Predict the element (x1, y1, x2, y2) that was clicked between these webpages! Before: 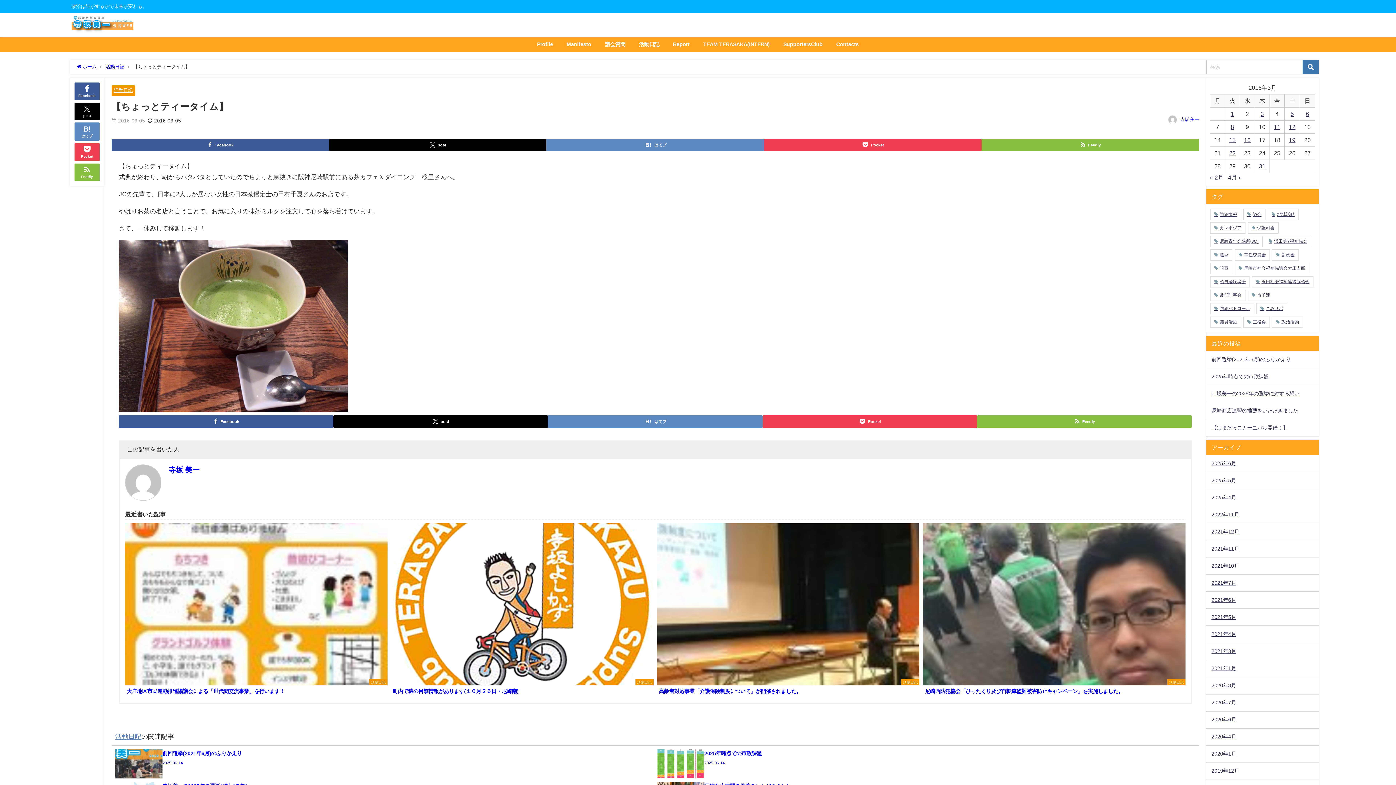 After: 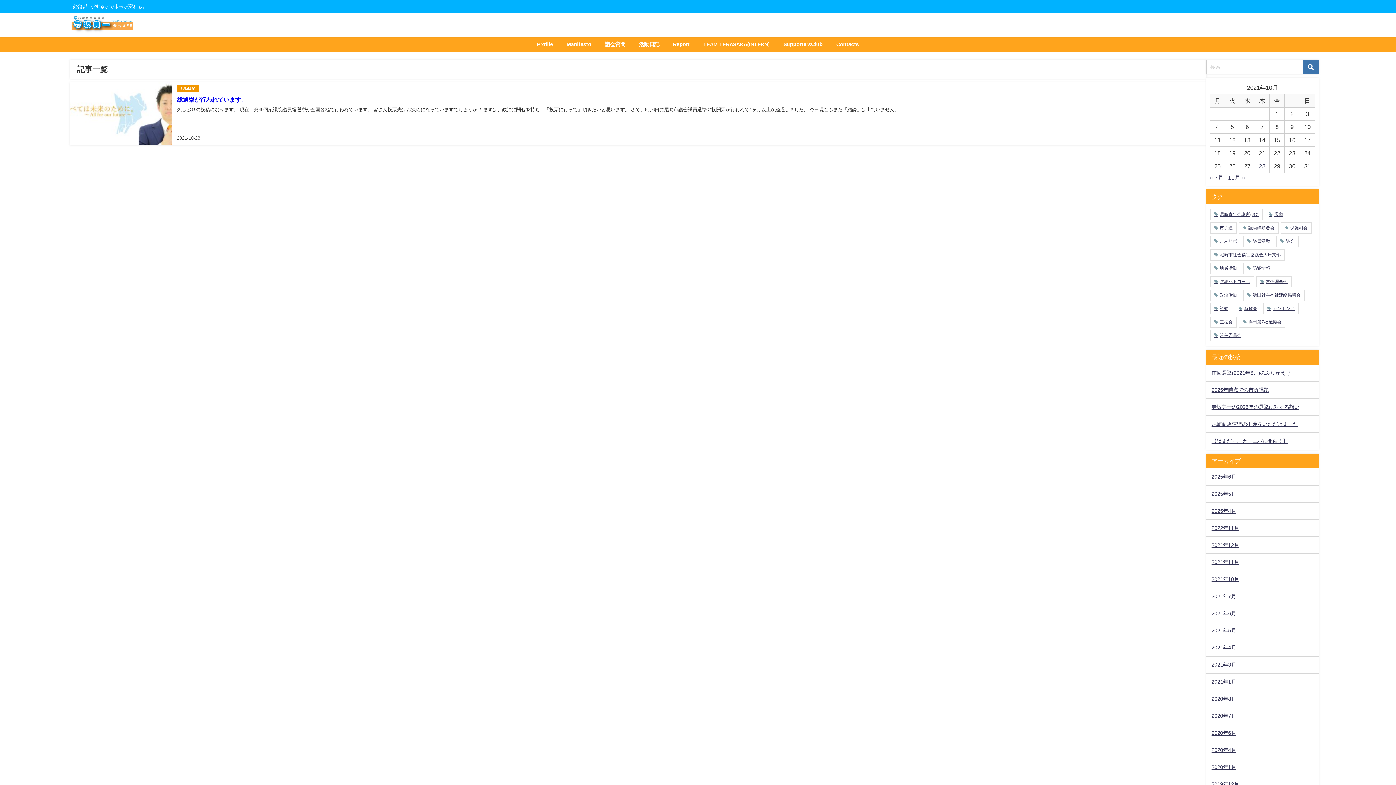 Action: bbox: (1206, 557, 1319, 574) label: 2021年10月